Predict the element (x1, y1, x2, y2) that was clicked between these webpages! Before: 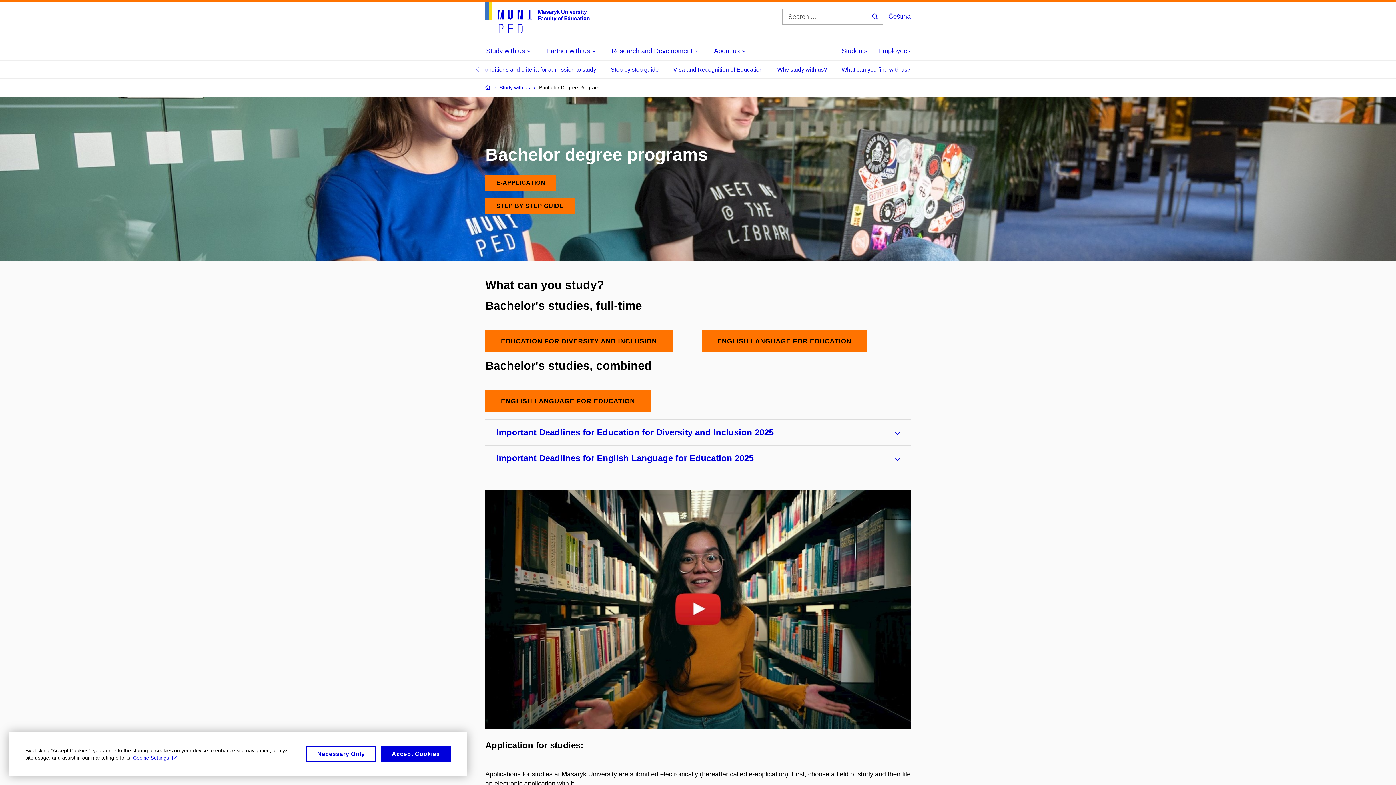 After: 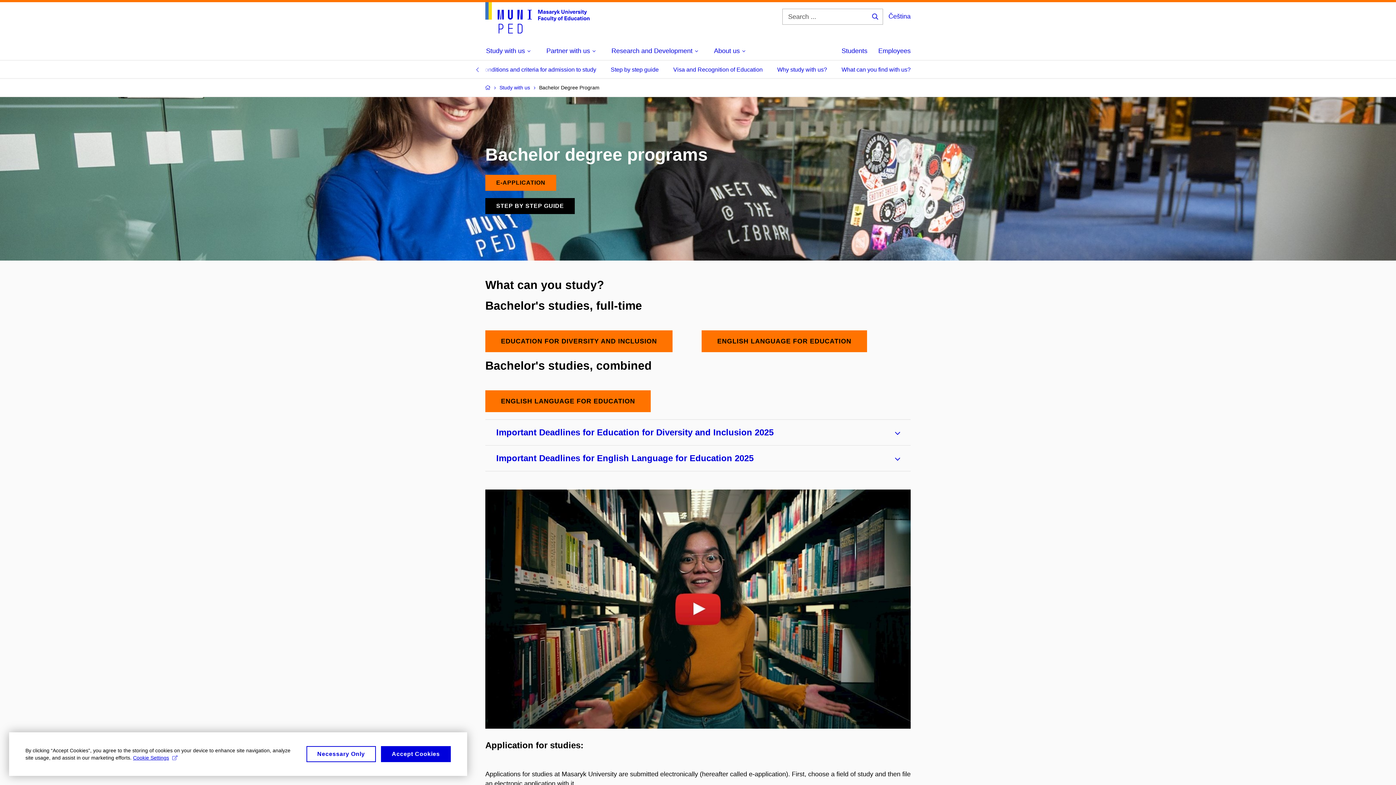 Action: bbox: (485, 198, 575, 214) label: STEP BY STEP GUIDE